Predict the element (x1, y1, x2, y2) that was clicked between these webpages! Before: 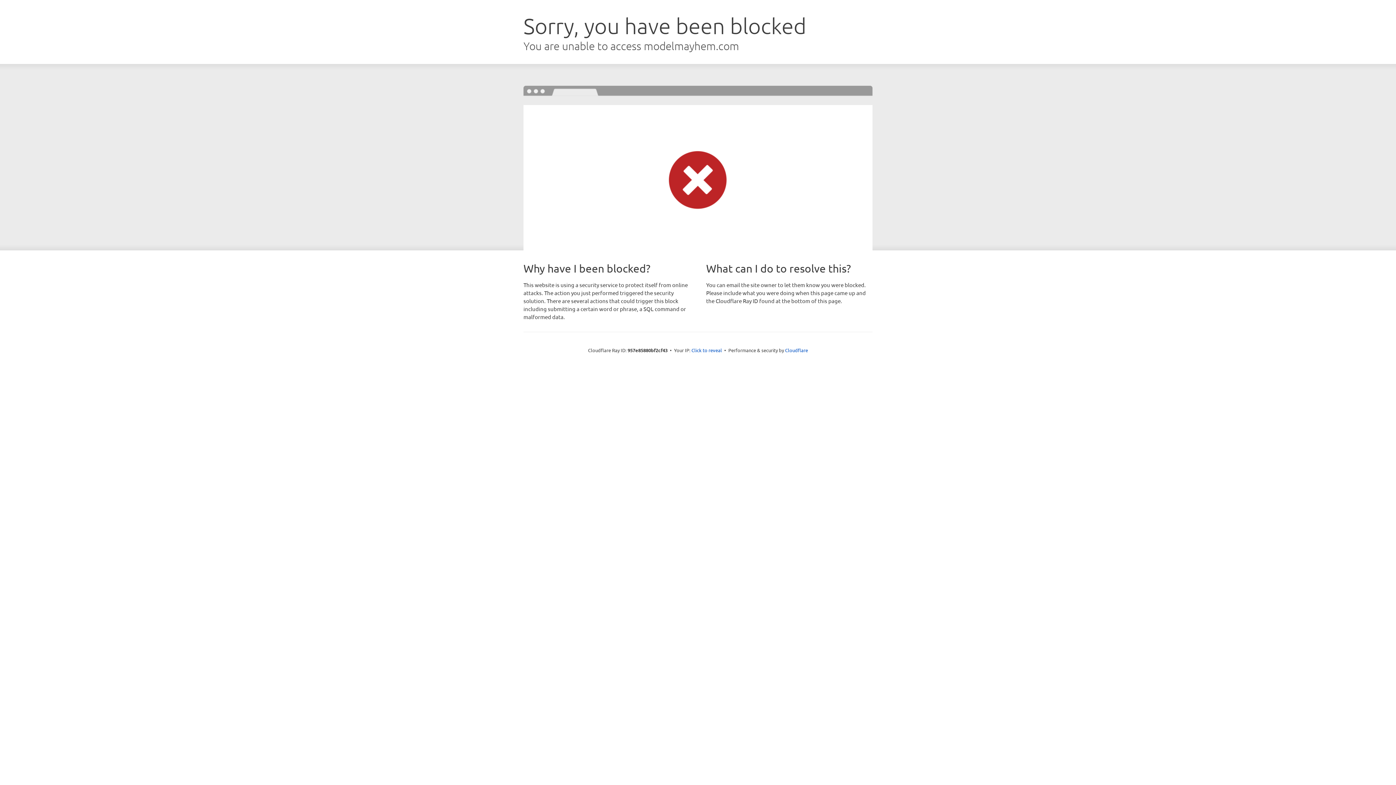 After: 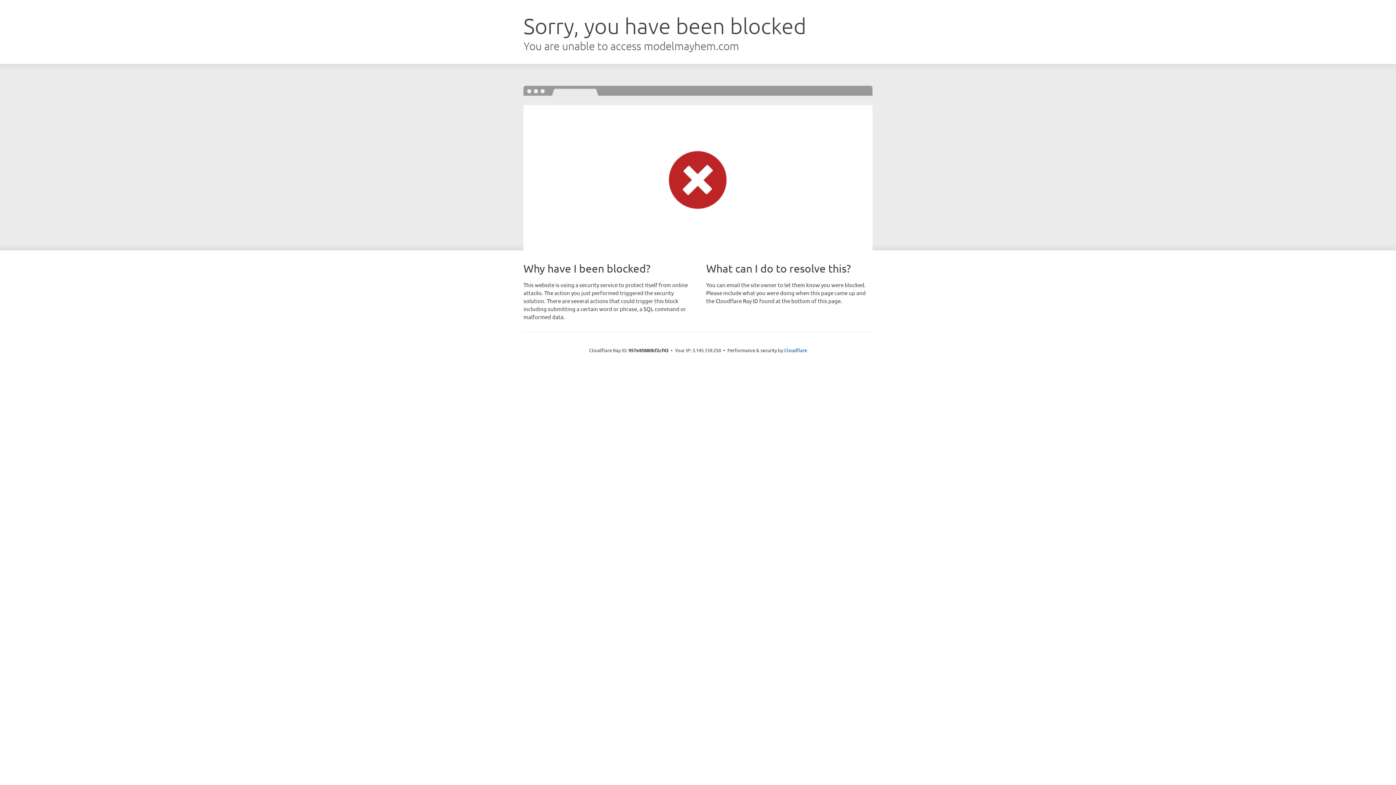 Action: label: Click to reveal bbox: (691, 346, 722, 353)